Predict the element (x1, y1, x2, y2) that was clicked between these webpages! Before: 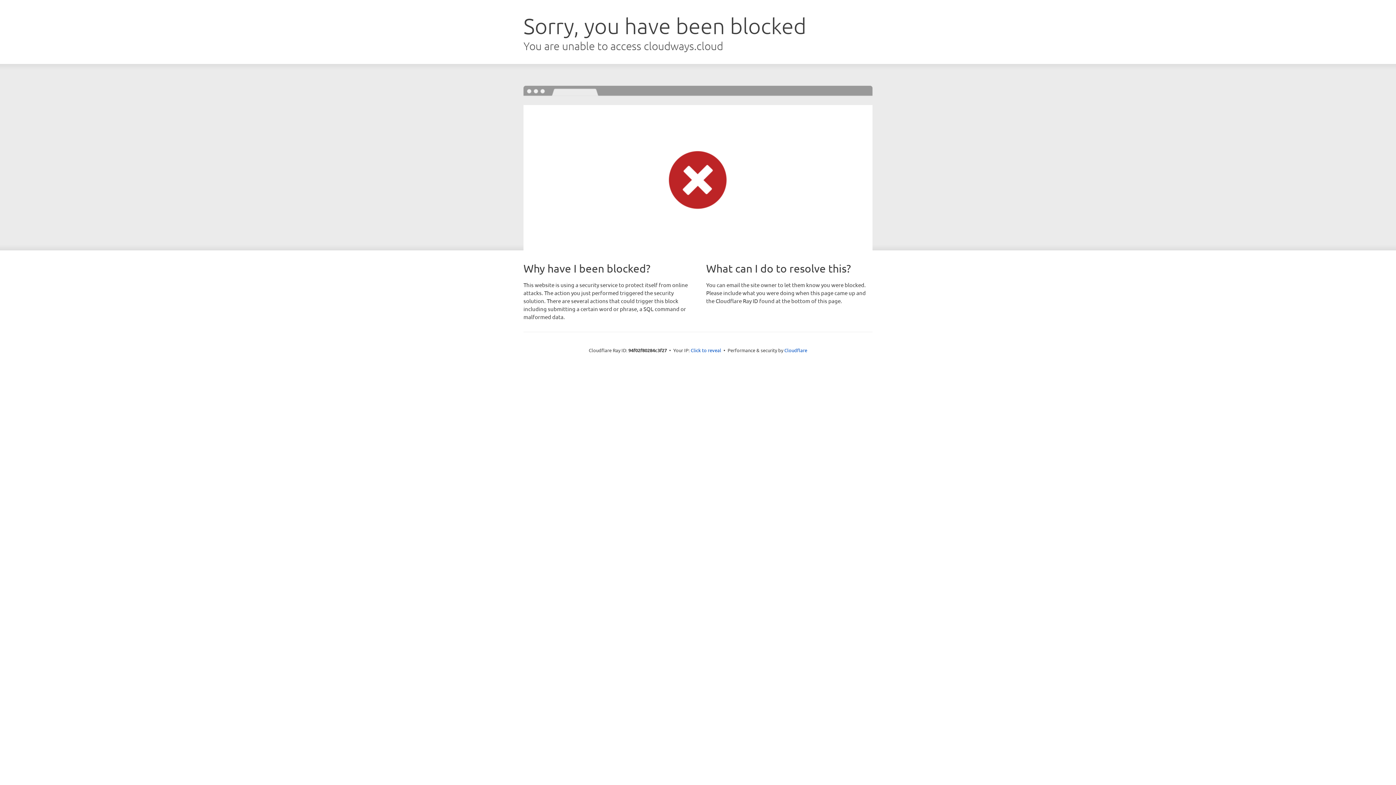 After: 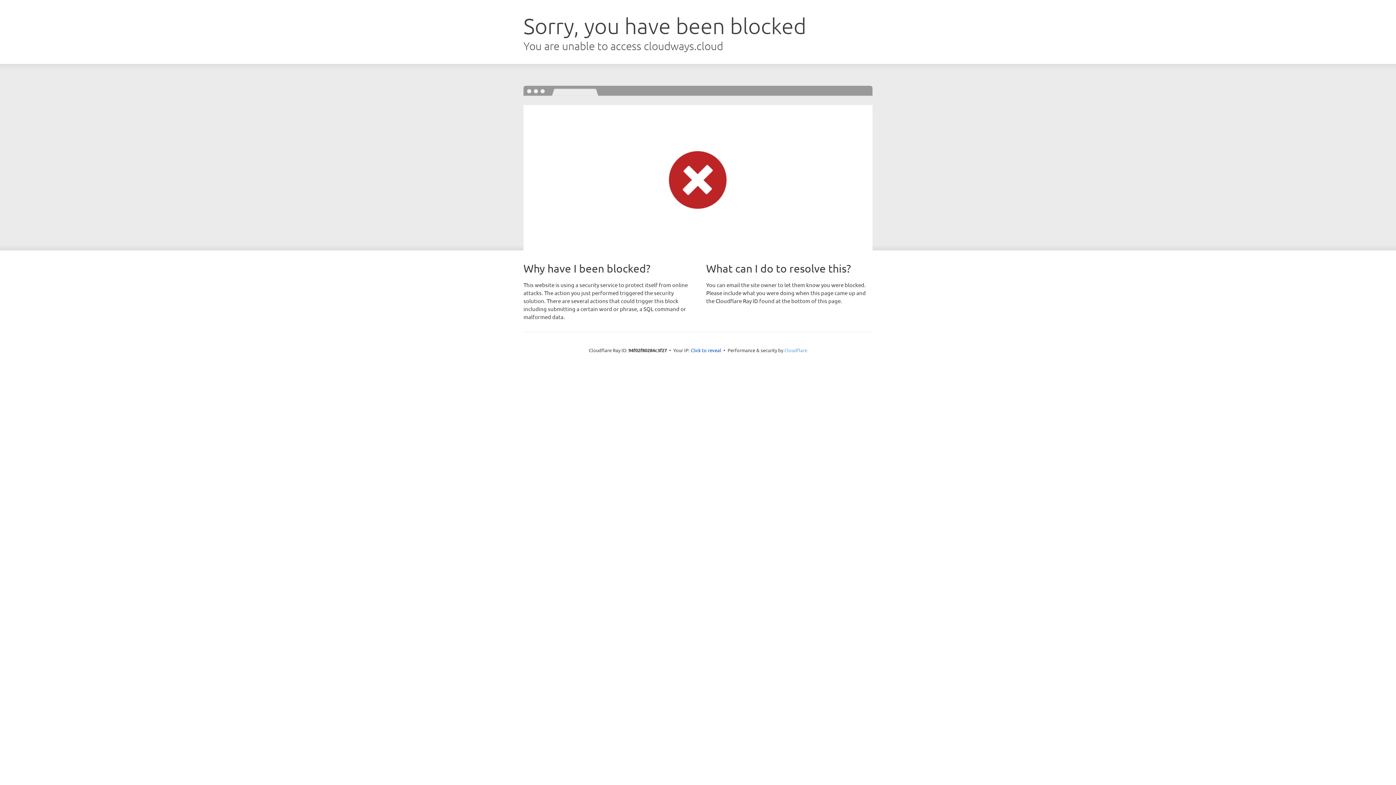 Action: label: Cloudflare bbox: (784, 347, 807, 353)